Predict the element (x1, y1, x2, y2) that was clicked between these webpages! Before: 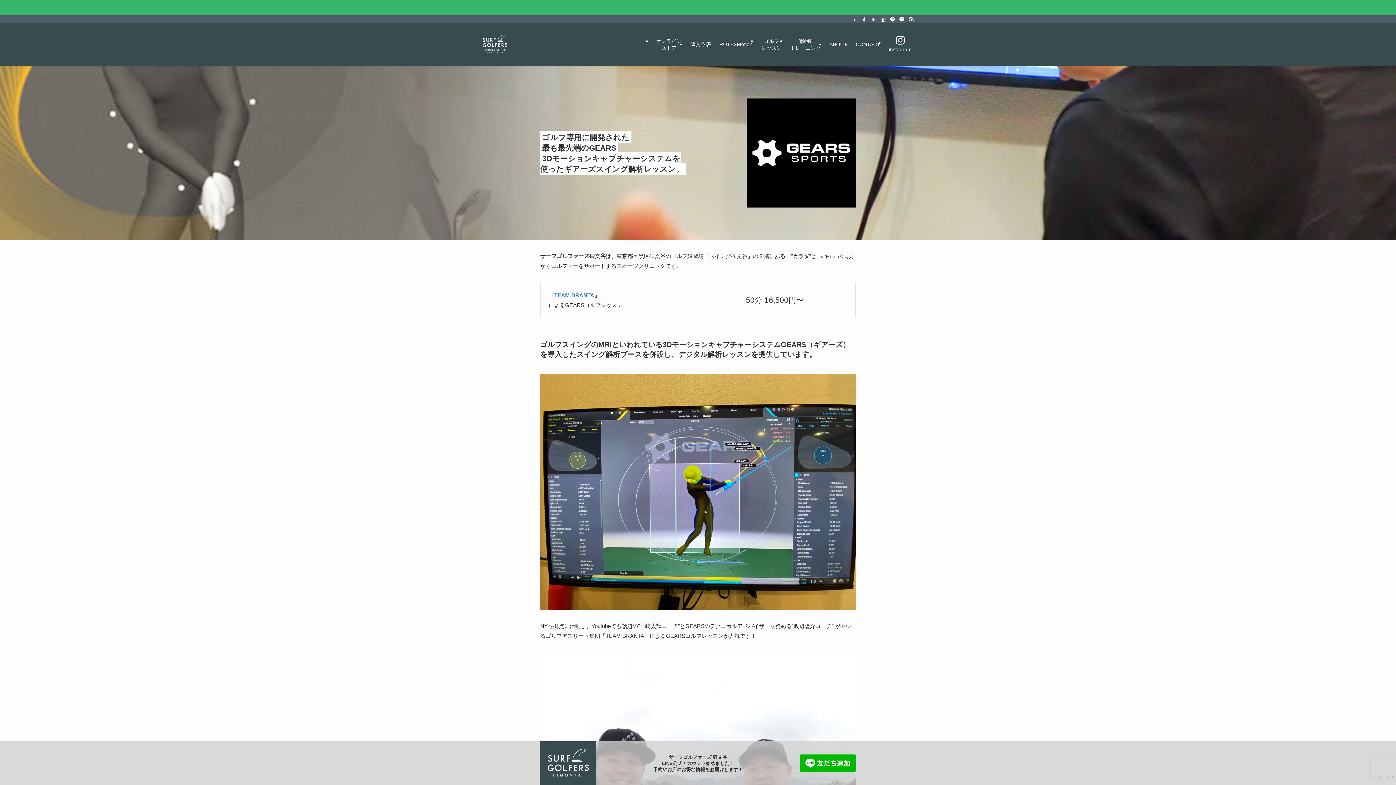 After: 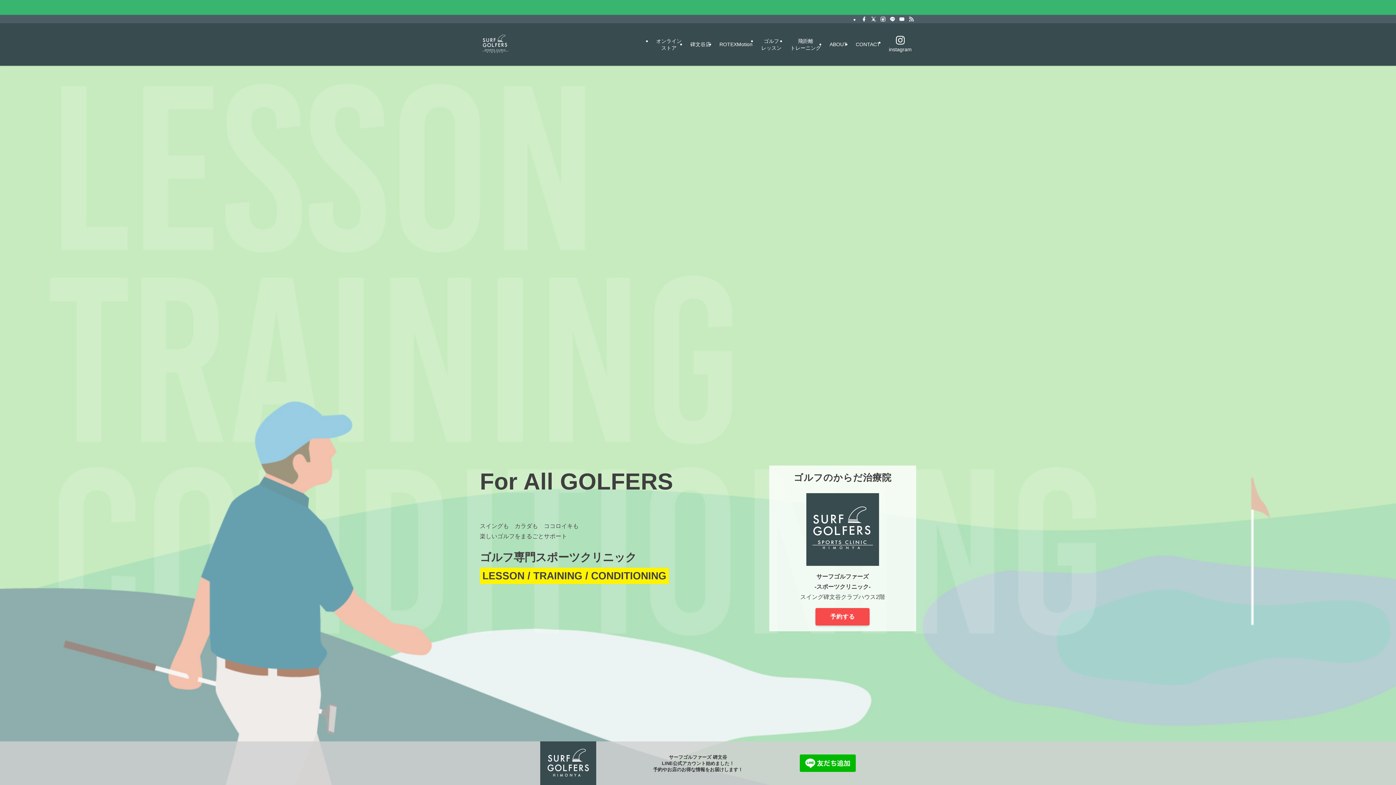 Action: bbox: (480, 29, 510, 60)